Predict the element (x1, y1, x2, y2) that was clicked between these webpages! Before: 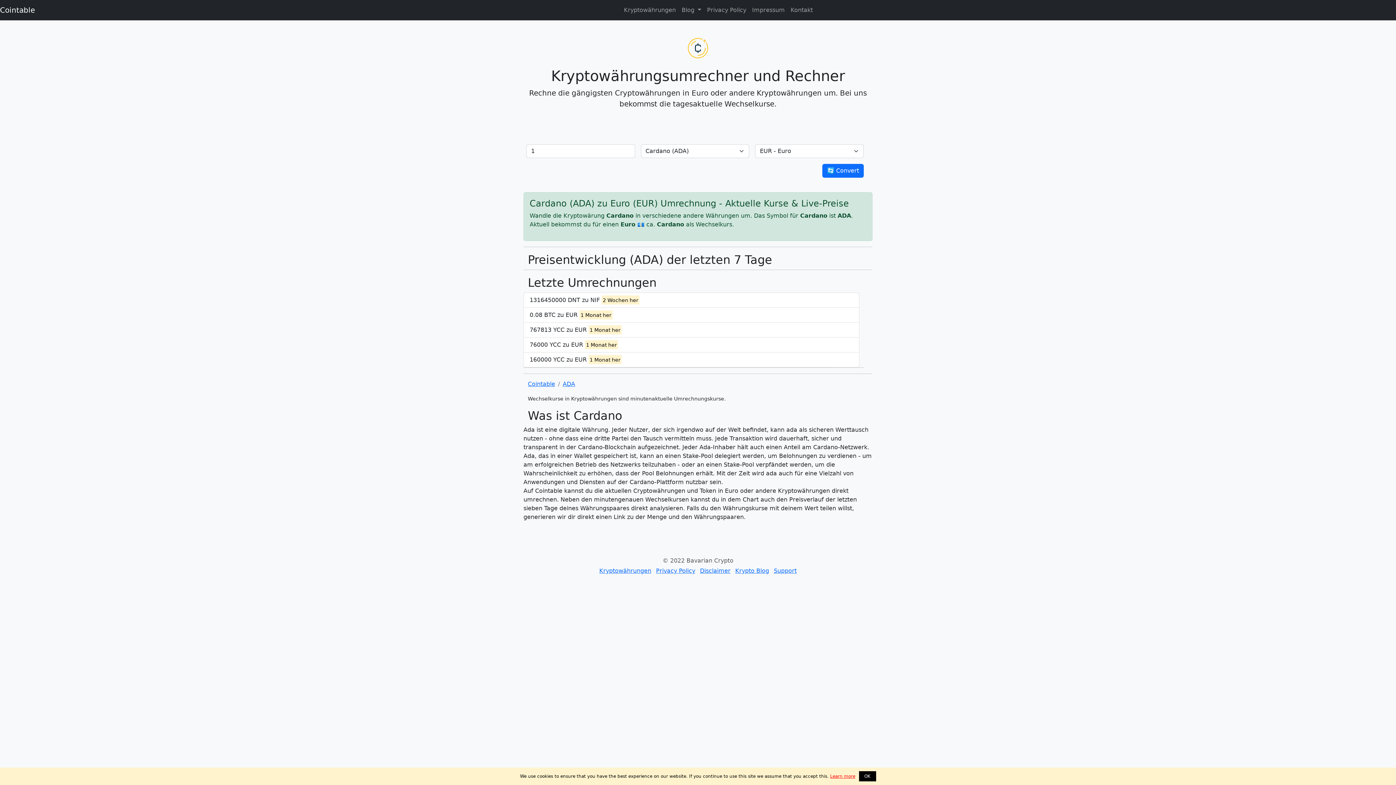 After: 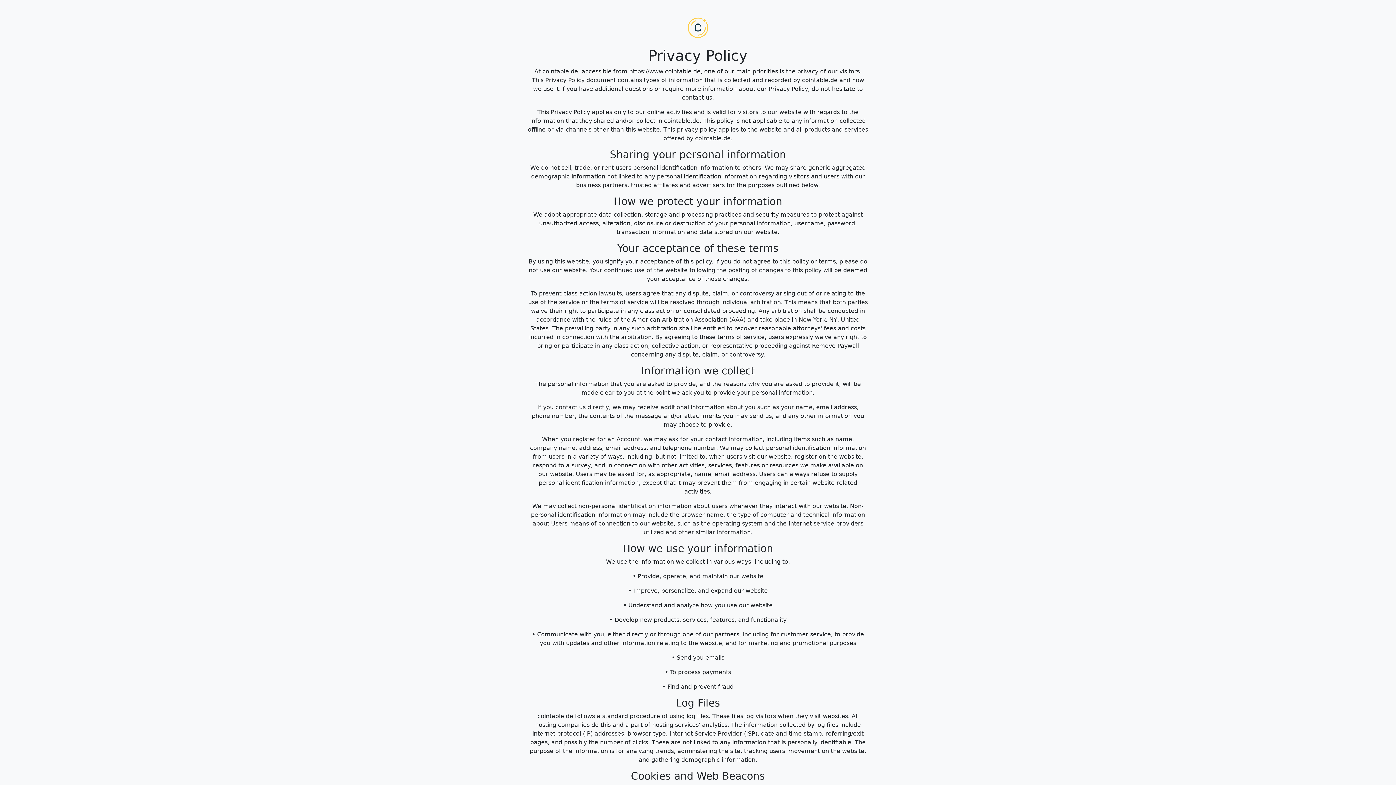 Action: bbox: (704, 2, 749, 17) label: Privacy Policy